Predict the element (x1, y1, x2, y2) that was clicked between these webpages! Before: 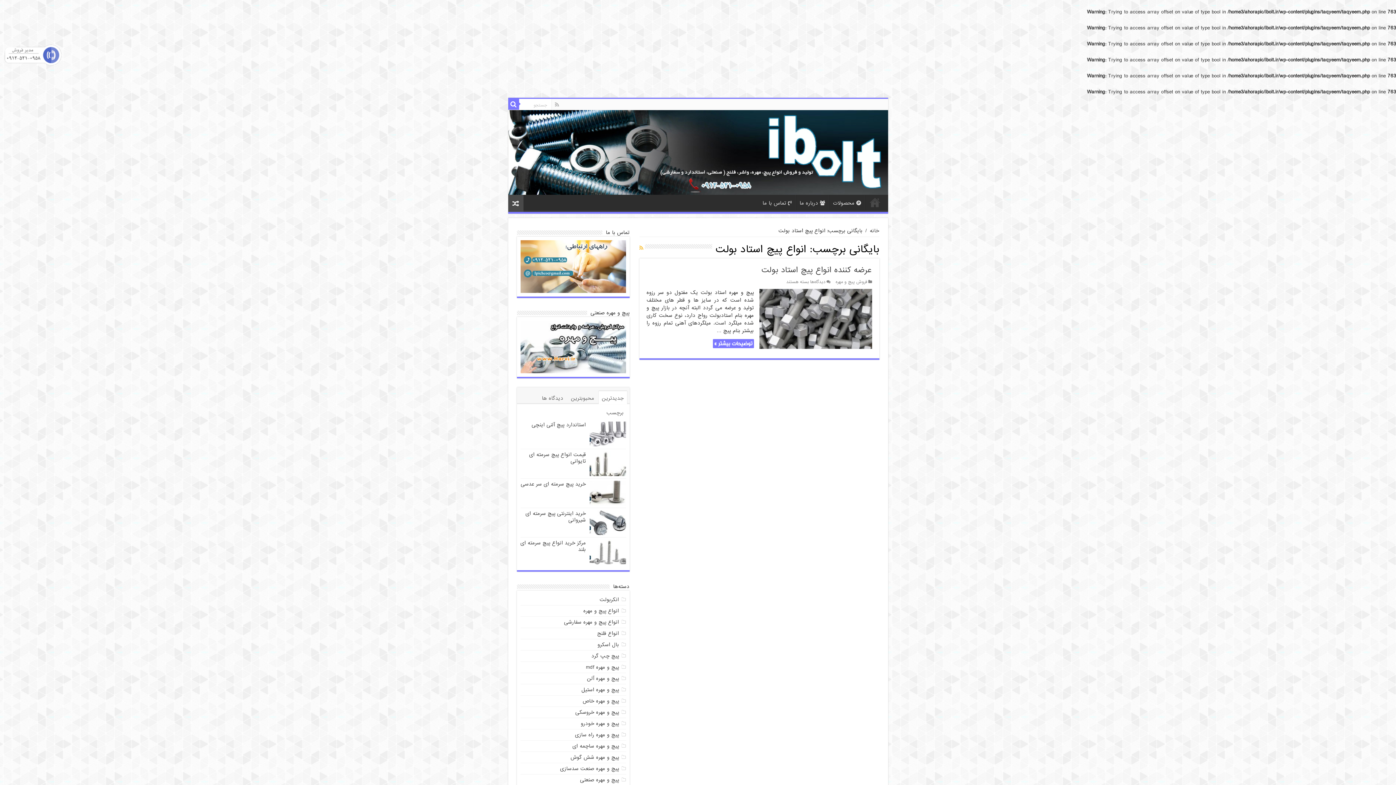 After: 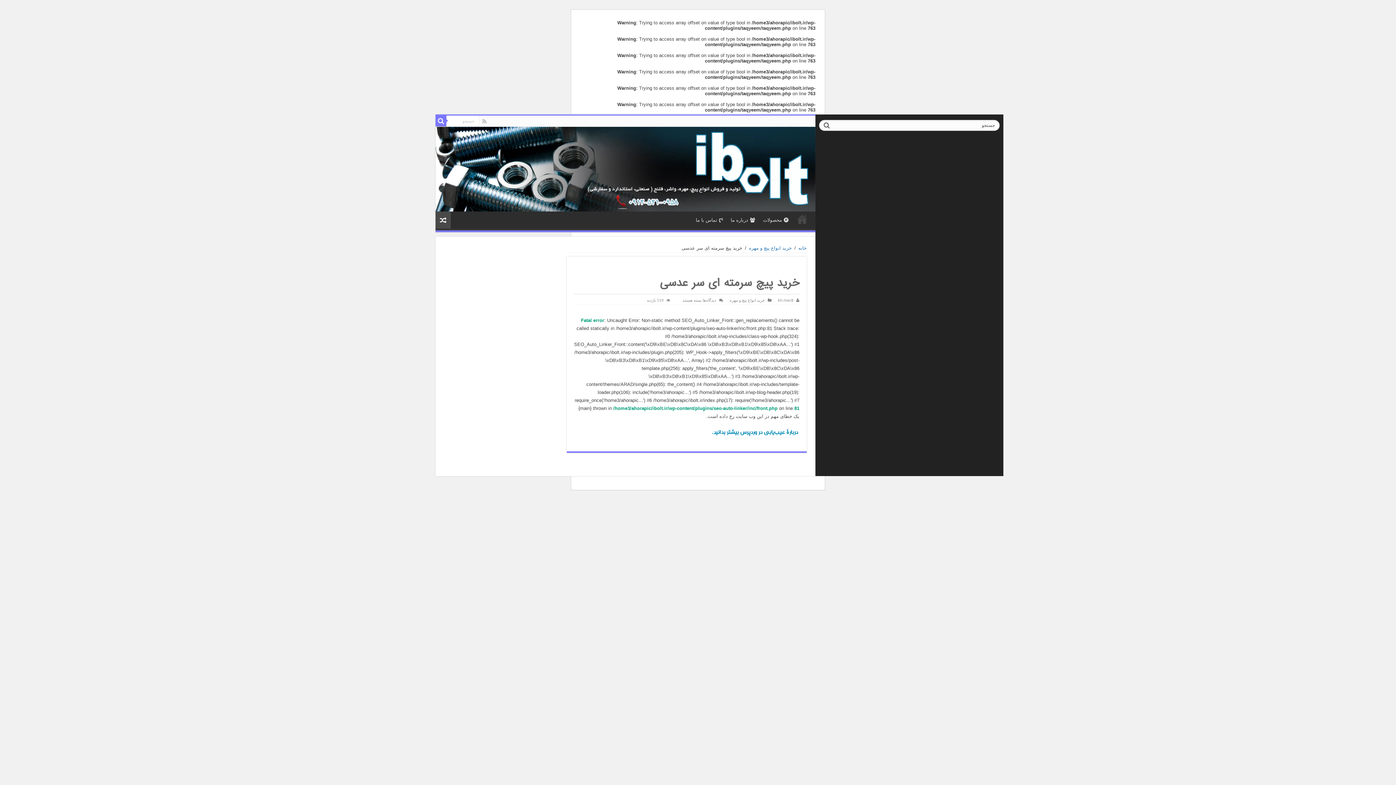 Action: label: خرید پیچ سرمته ای سر عدسی bbox: (520, 480, 586, 488)